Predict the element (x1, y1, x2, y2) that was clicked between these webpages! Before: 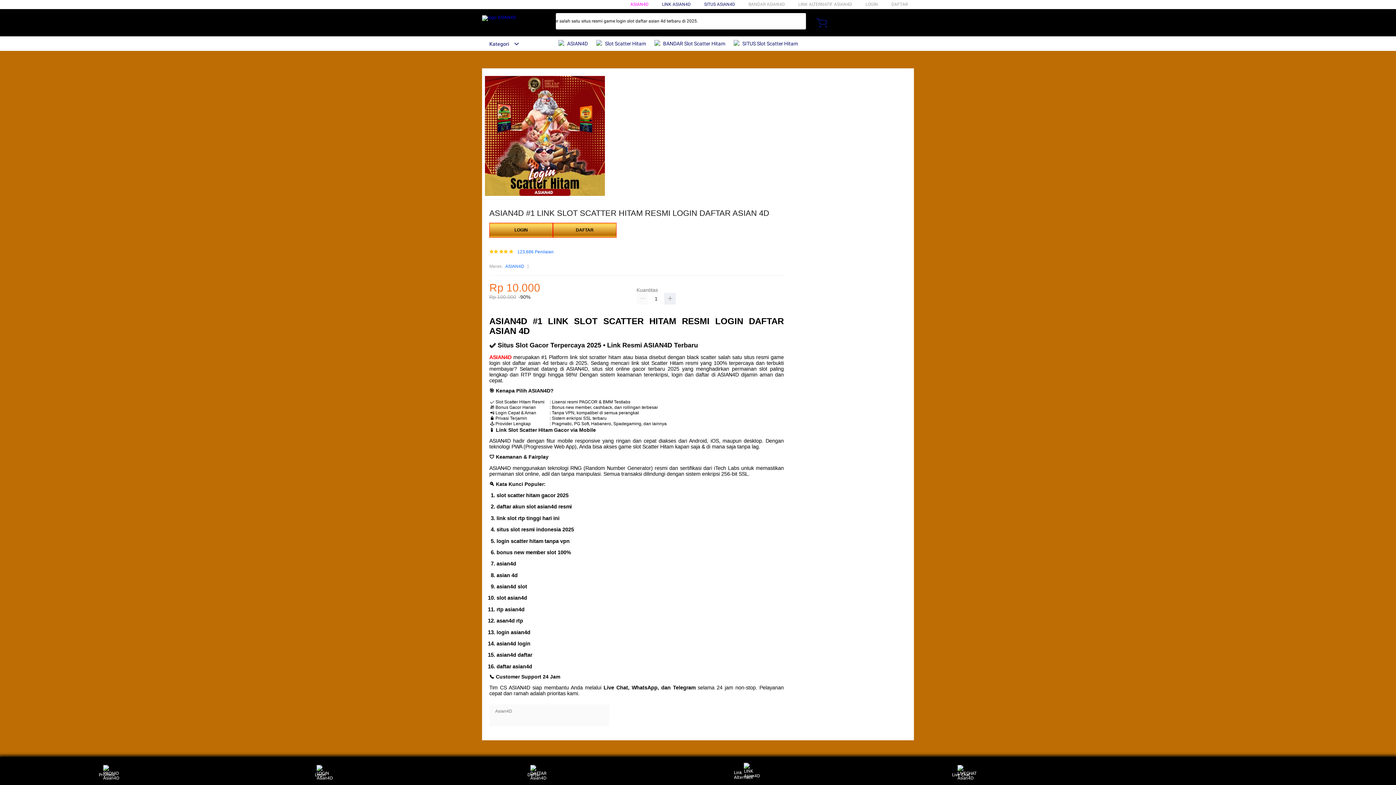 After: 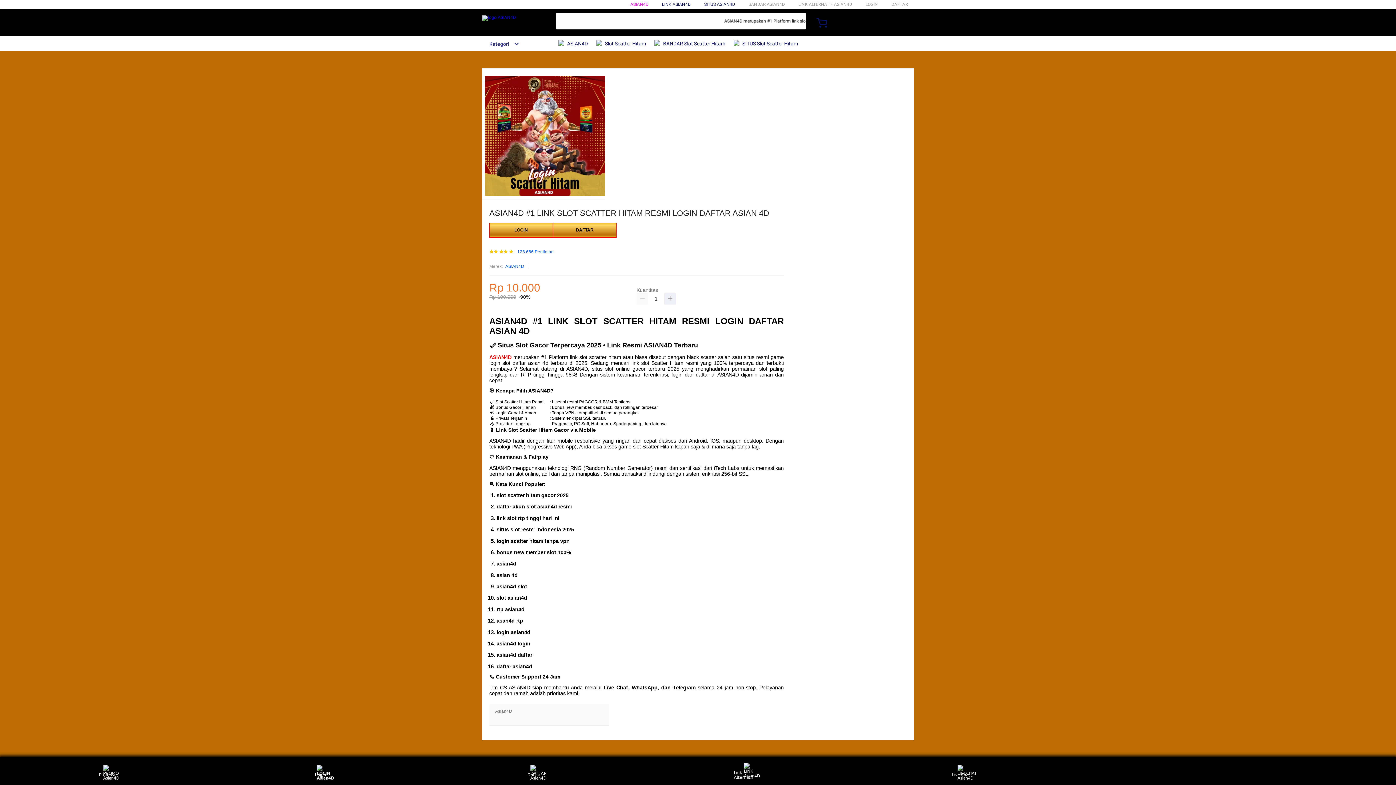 Action: label: Login bbox: (306, 759, 334, 783)